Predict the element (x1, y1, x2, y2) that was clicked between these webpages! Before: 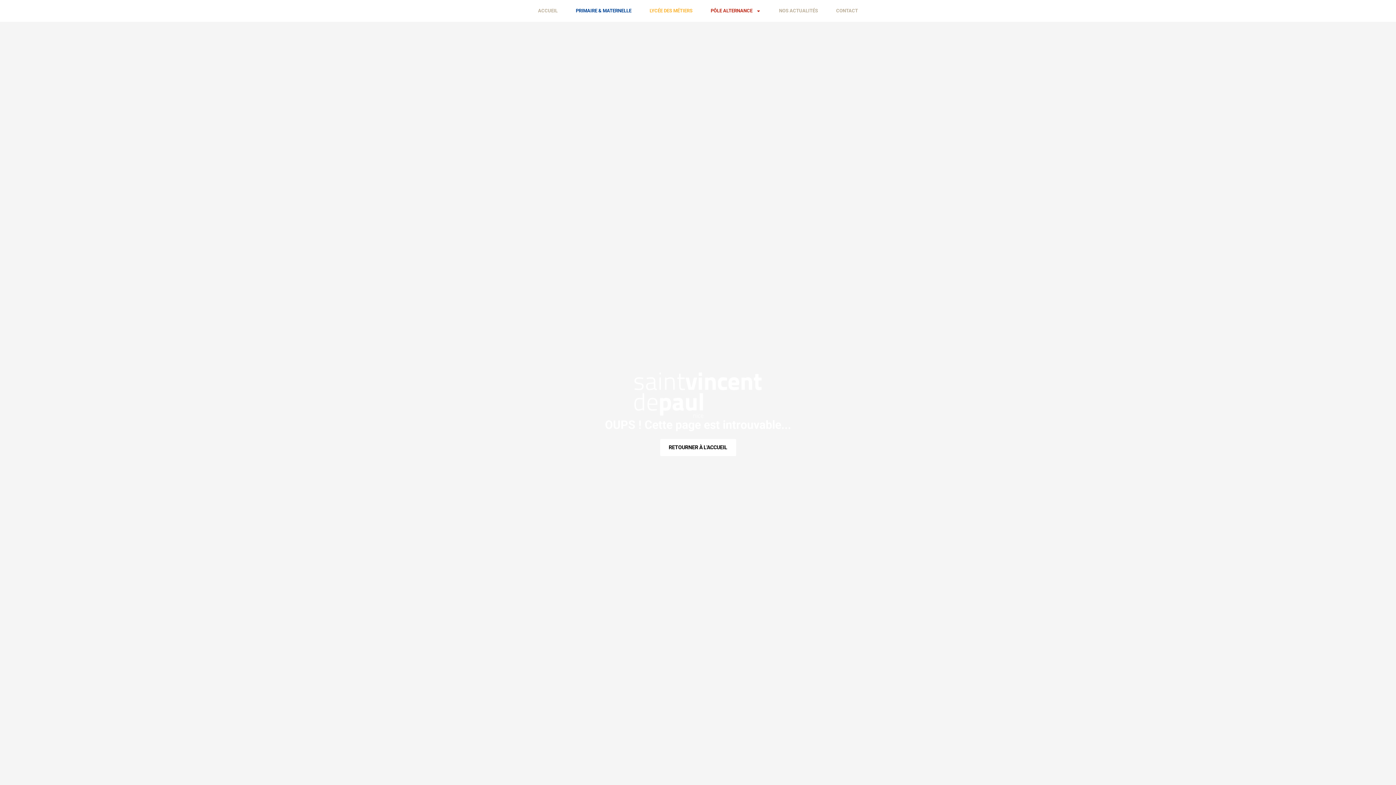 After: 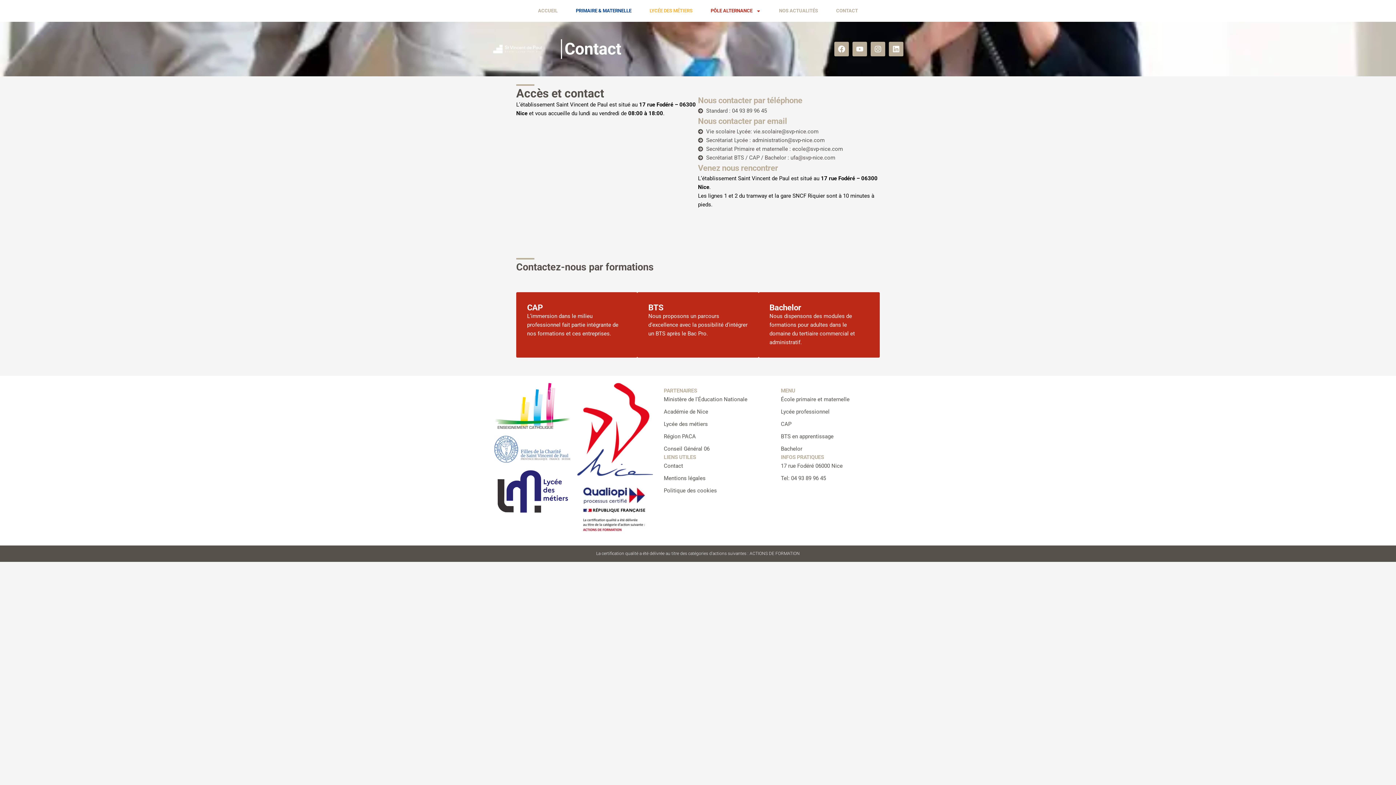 Action: bbox: (827, 2, 867, 19) label: CONTACT